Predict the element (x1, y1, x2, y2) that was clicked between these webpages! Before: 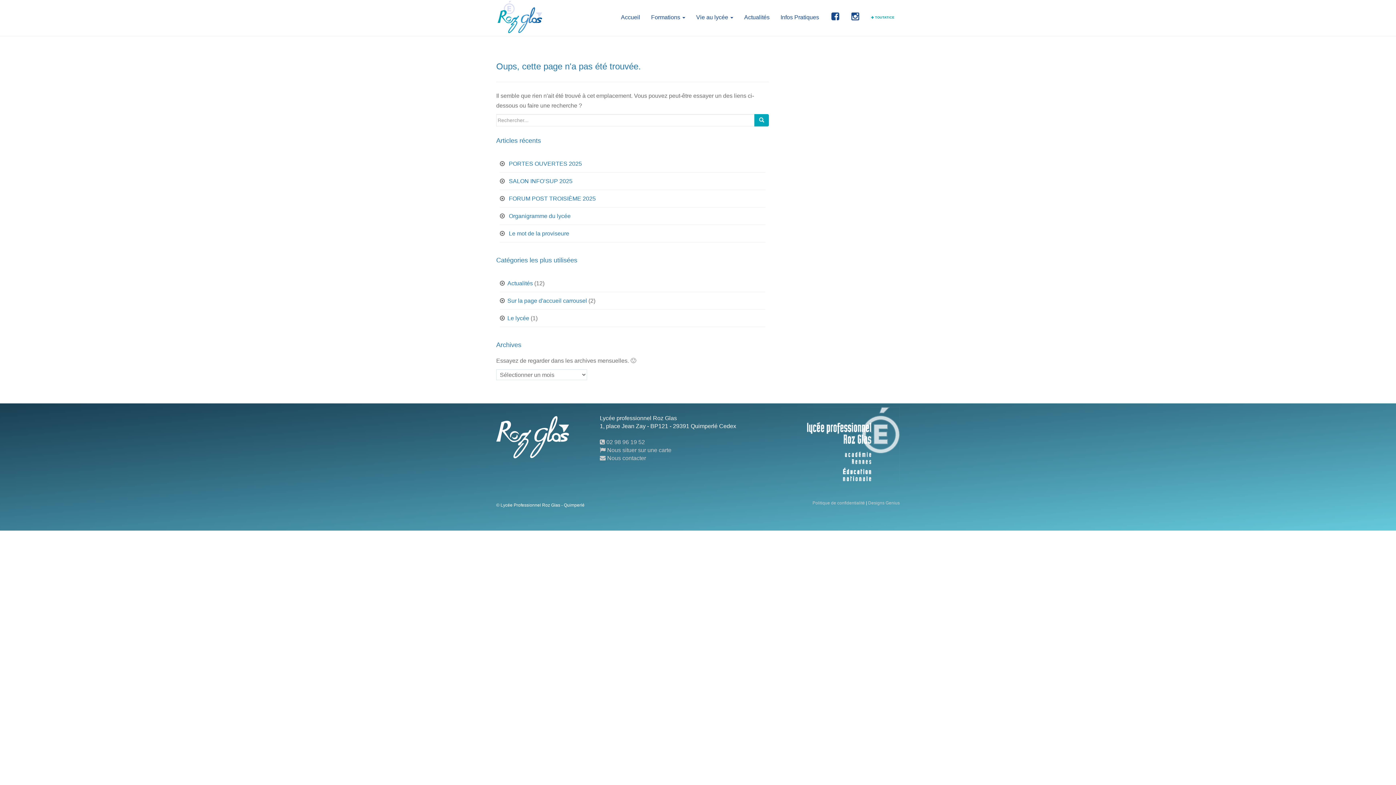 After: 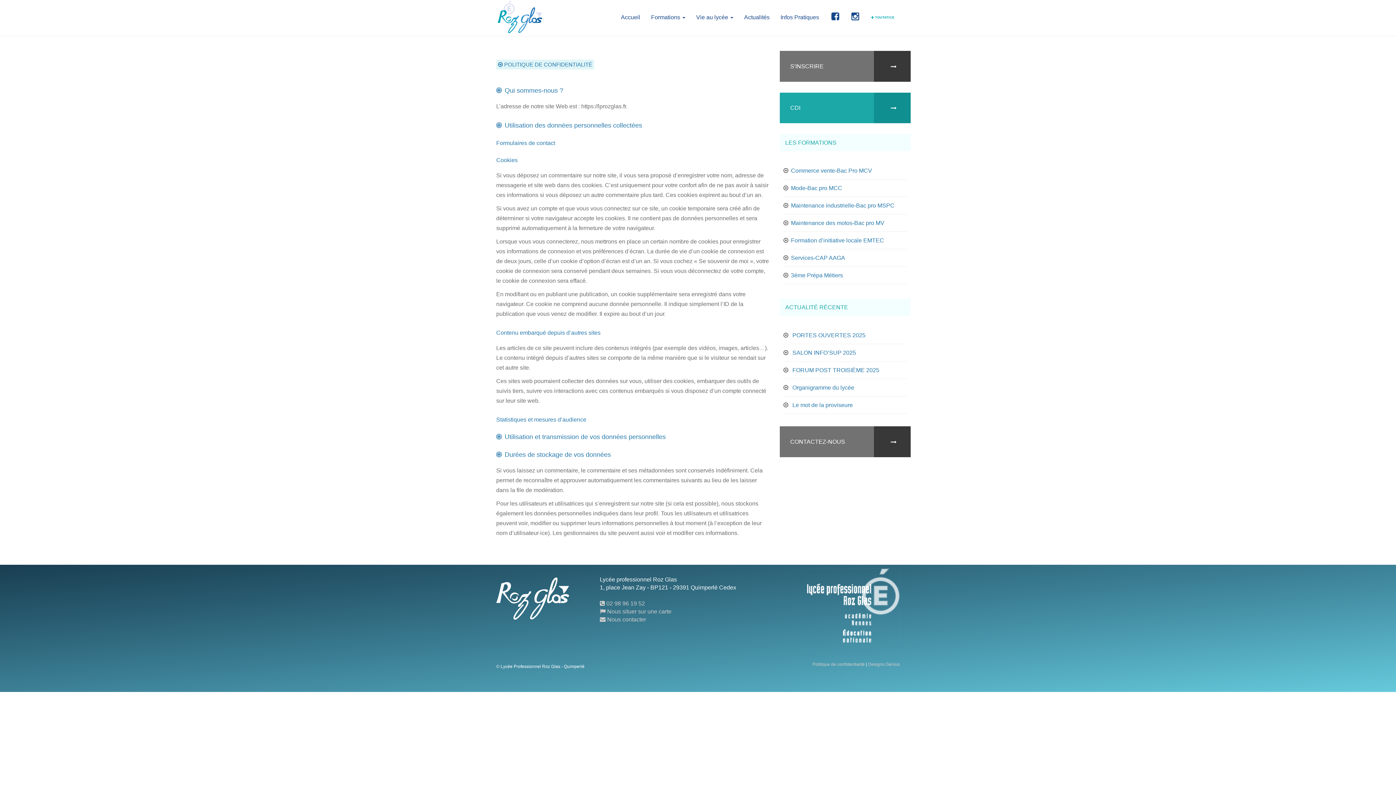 Action: bbox: (812, 500, 865, 505) label: Politique de confidentialité